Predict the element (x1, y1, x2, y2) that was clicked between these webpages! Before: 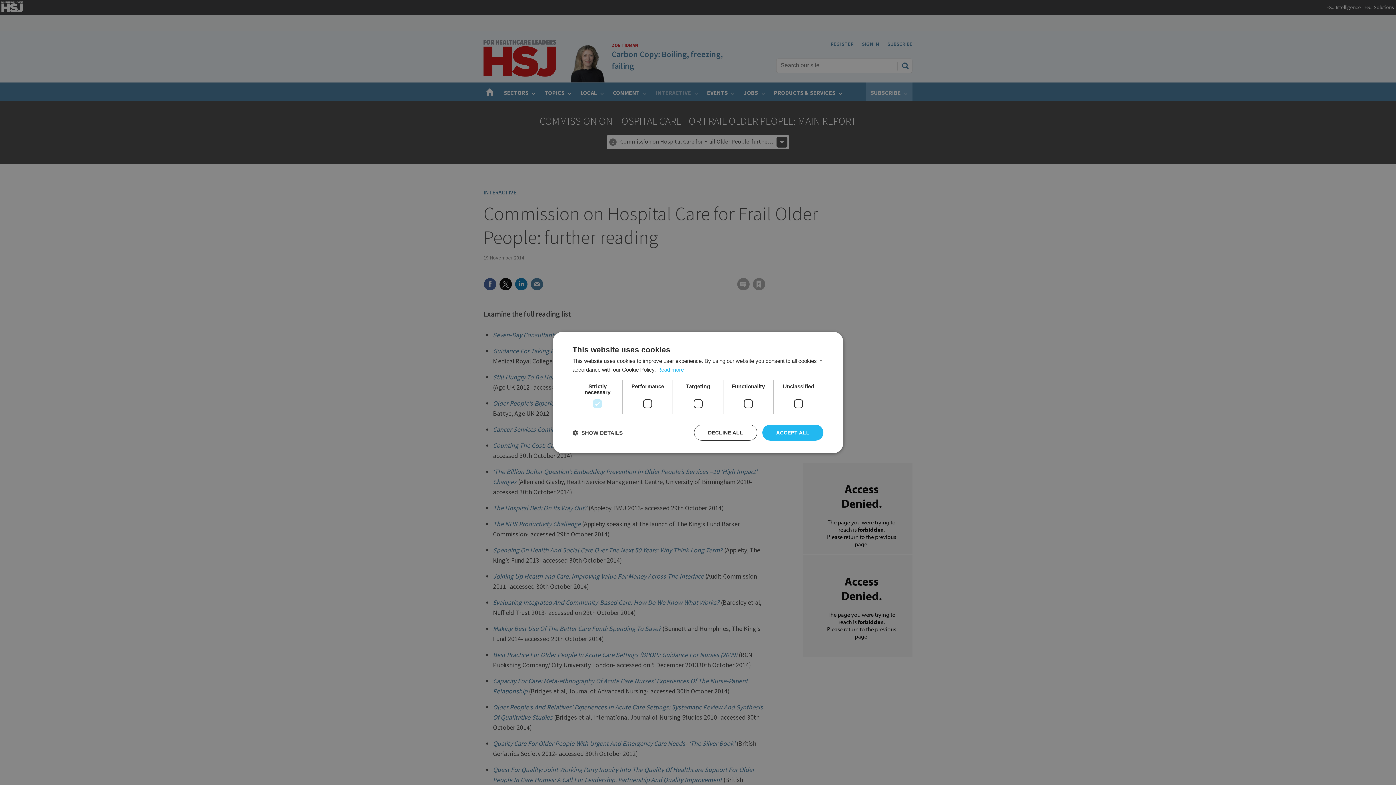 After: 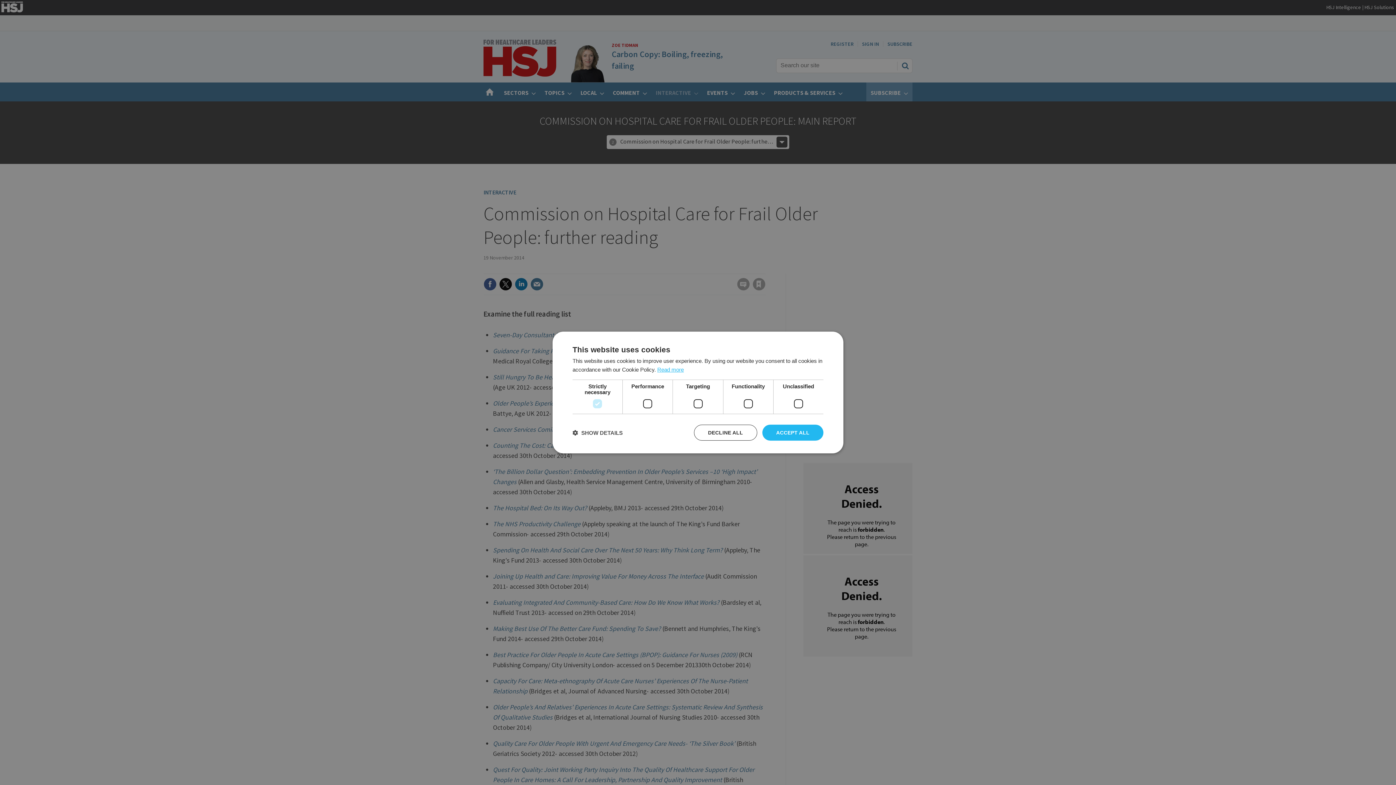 Action: label: Read more, opens a new window bbox: (657, 366, 684, 372)